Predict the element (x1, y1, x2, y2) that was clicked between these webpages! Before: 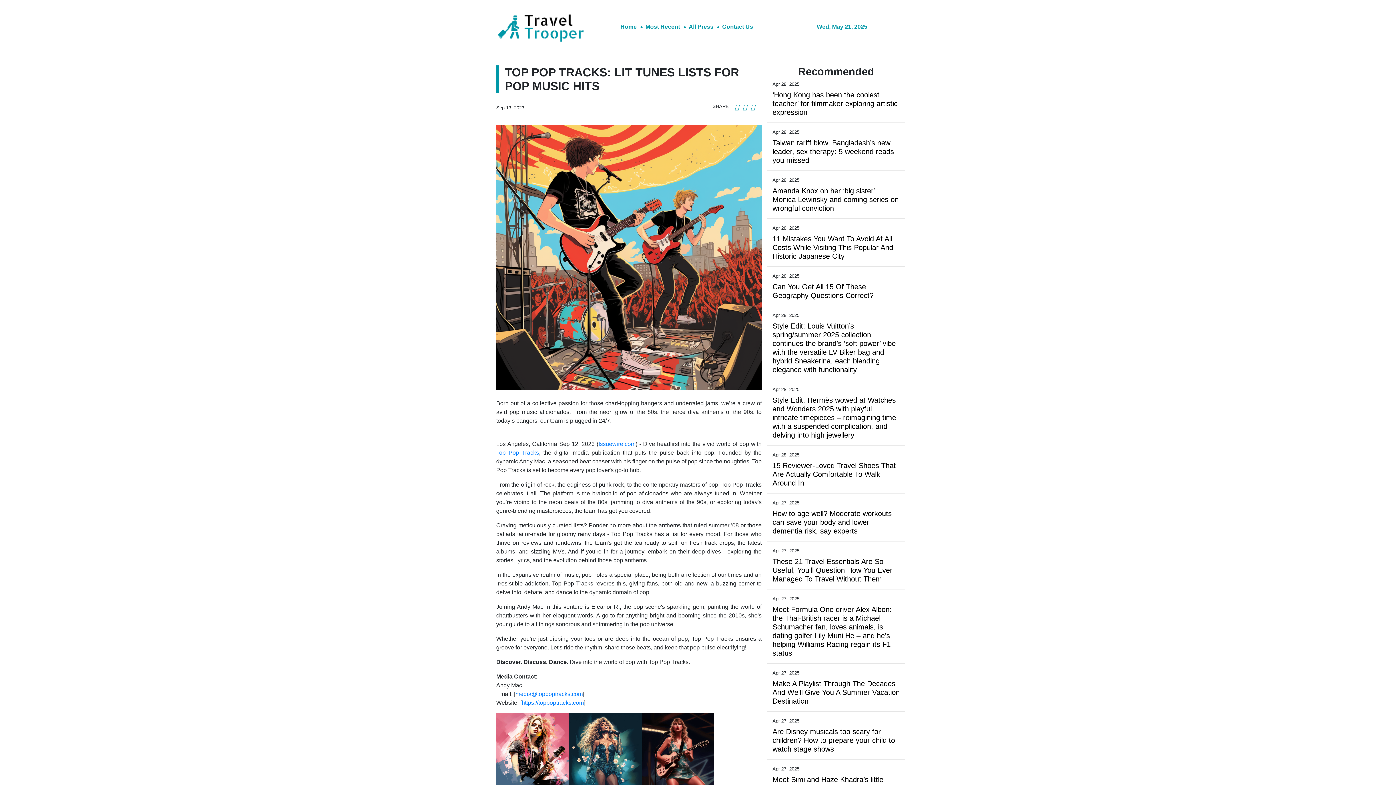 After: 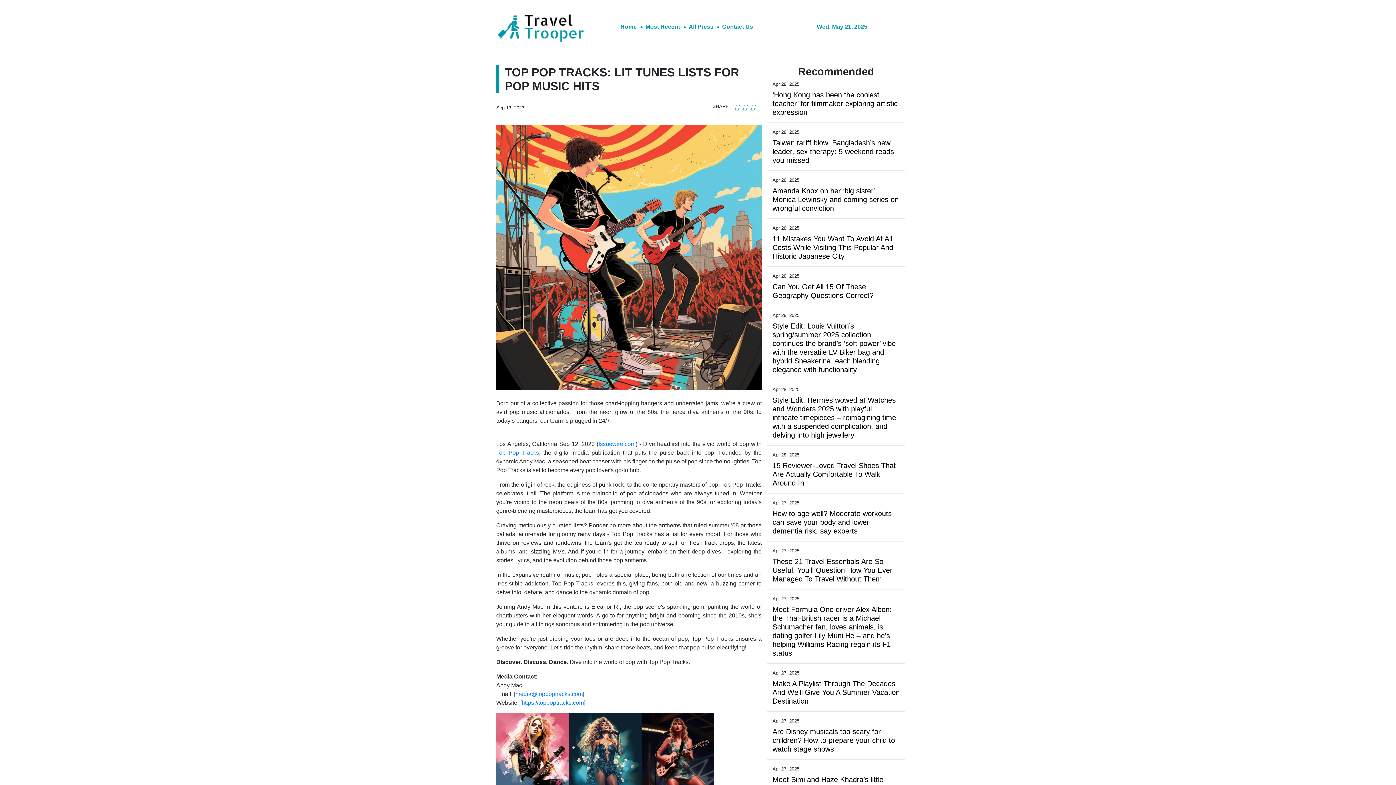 Action: bbox: (598, 441, 635, 447) label: Issuewire.com